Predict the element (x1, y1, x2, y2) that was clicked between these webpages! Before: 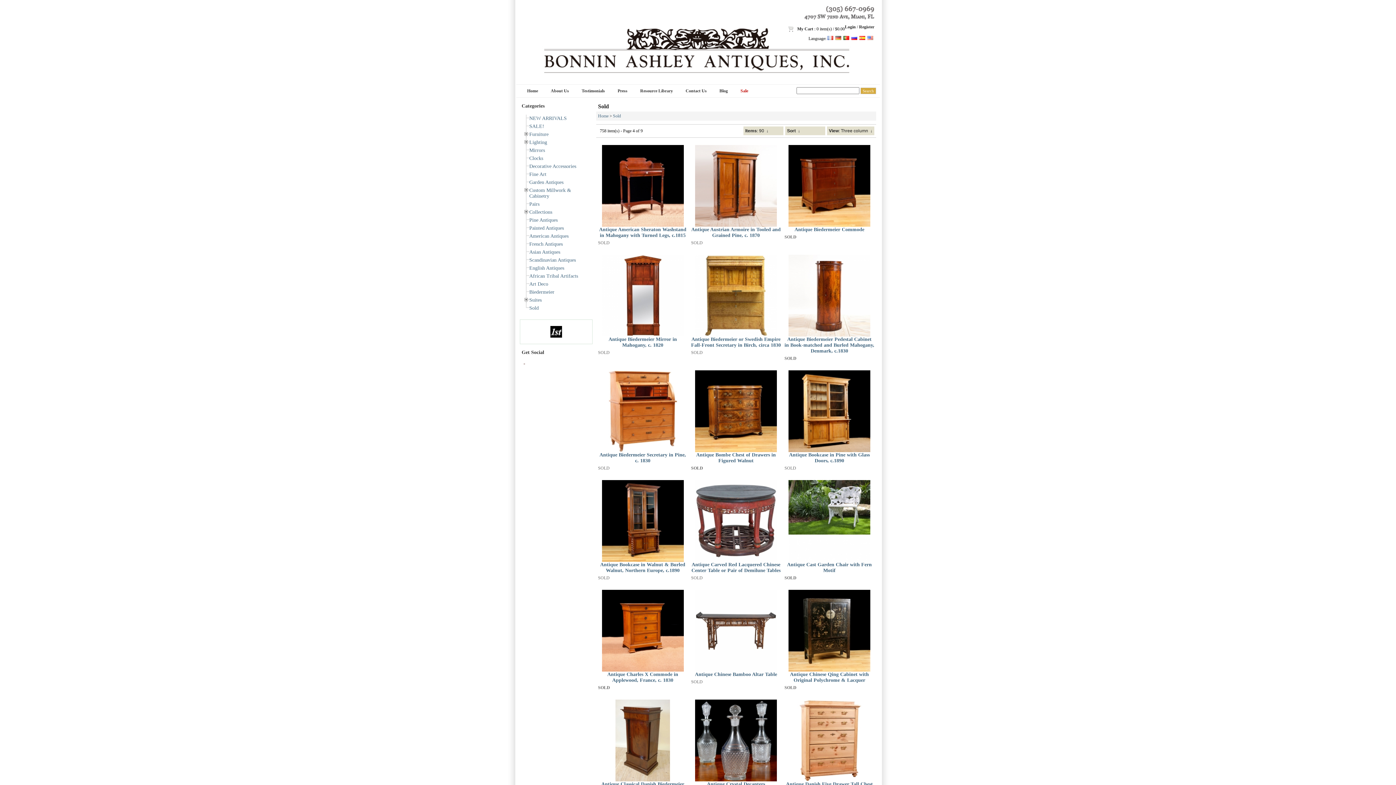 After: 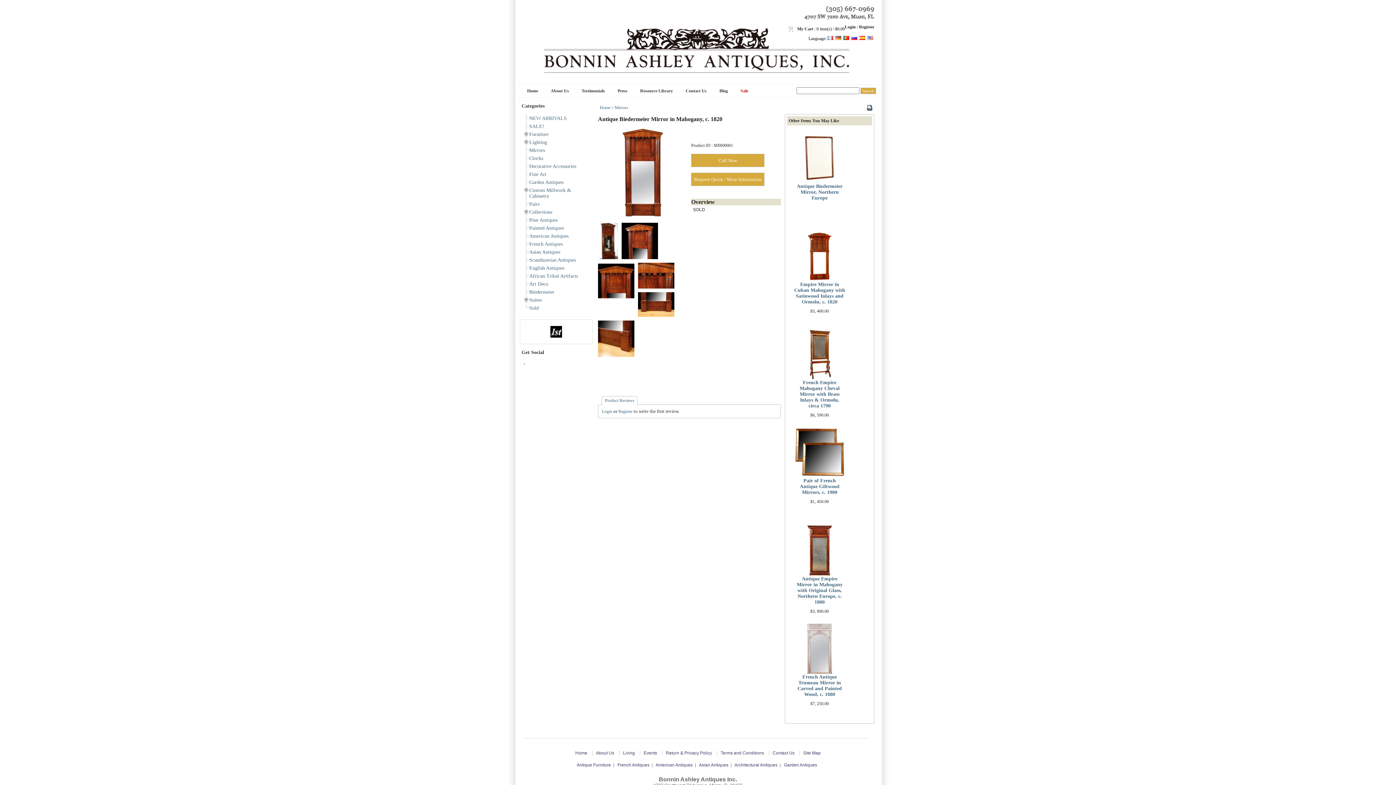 Action: bbox: (602, 332, 683, 337)